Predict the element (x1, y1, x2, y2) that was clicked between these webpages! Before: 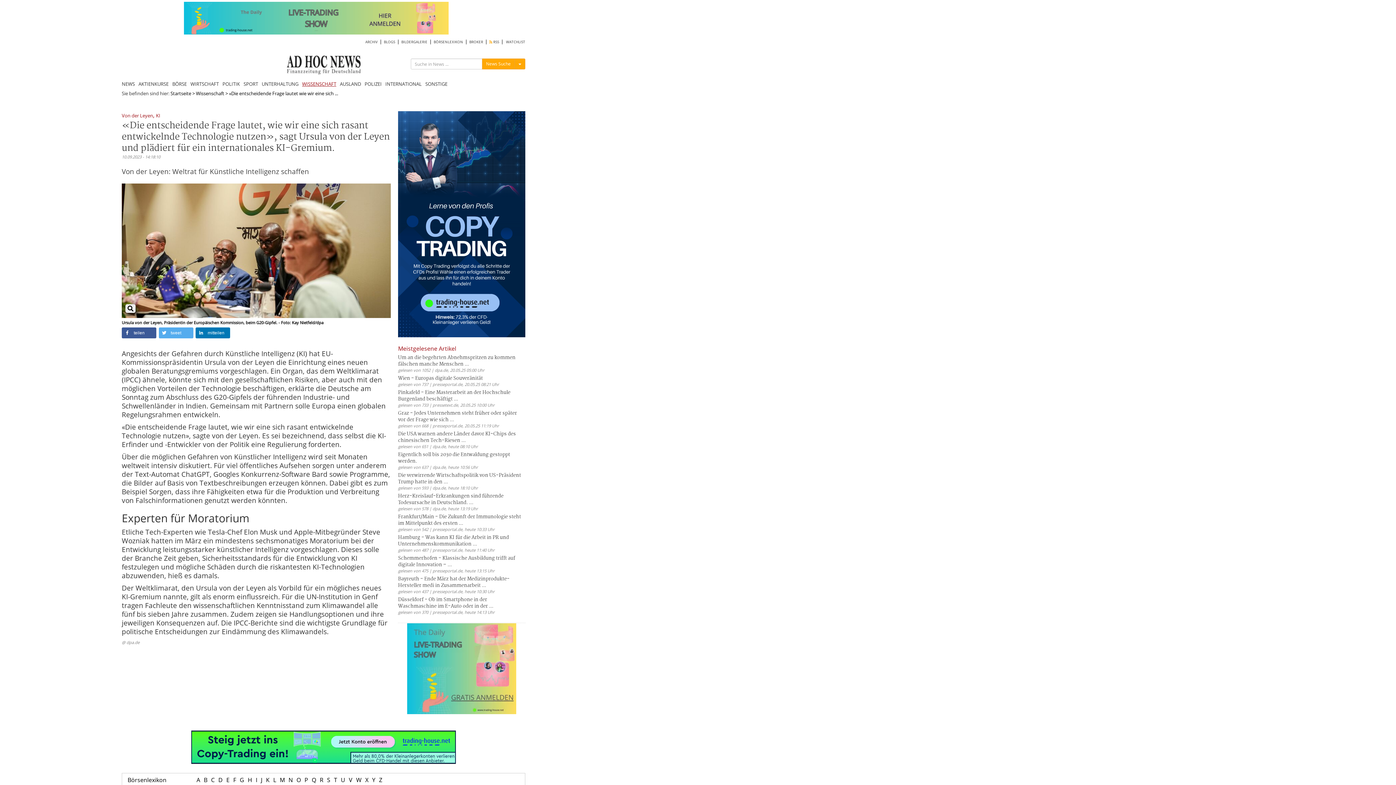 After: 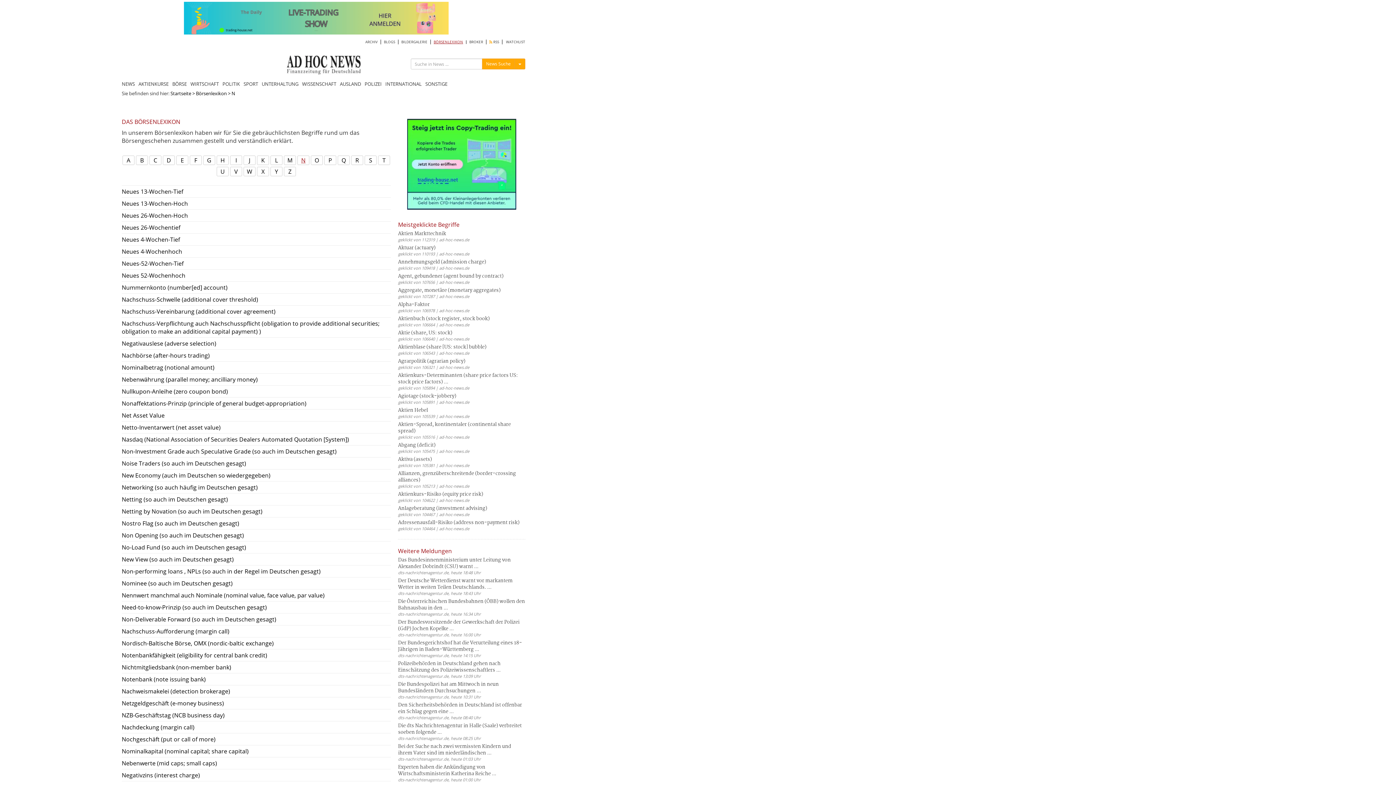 Action: bbox: (286, 776, 294, 784) label: N